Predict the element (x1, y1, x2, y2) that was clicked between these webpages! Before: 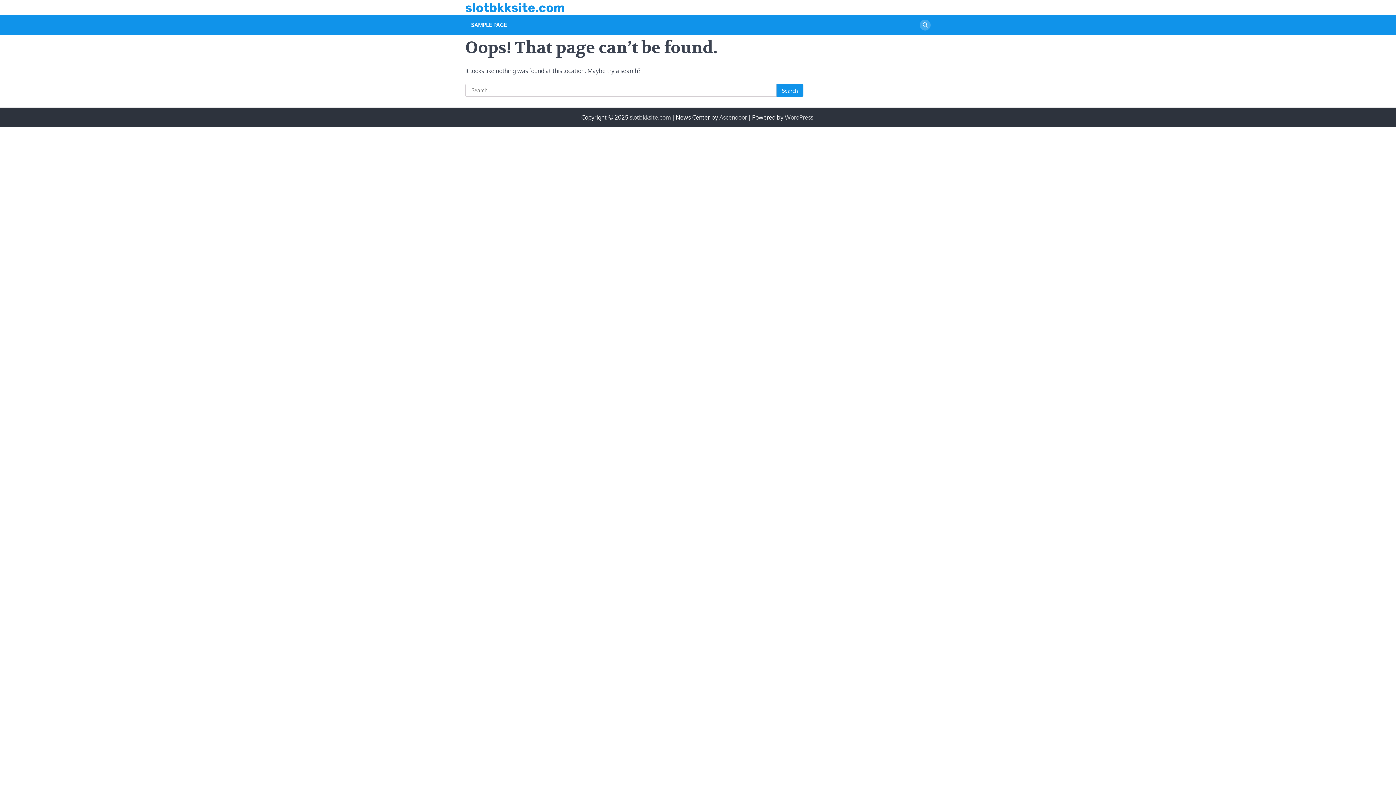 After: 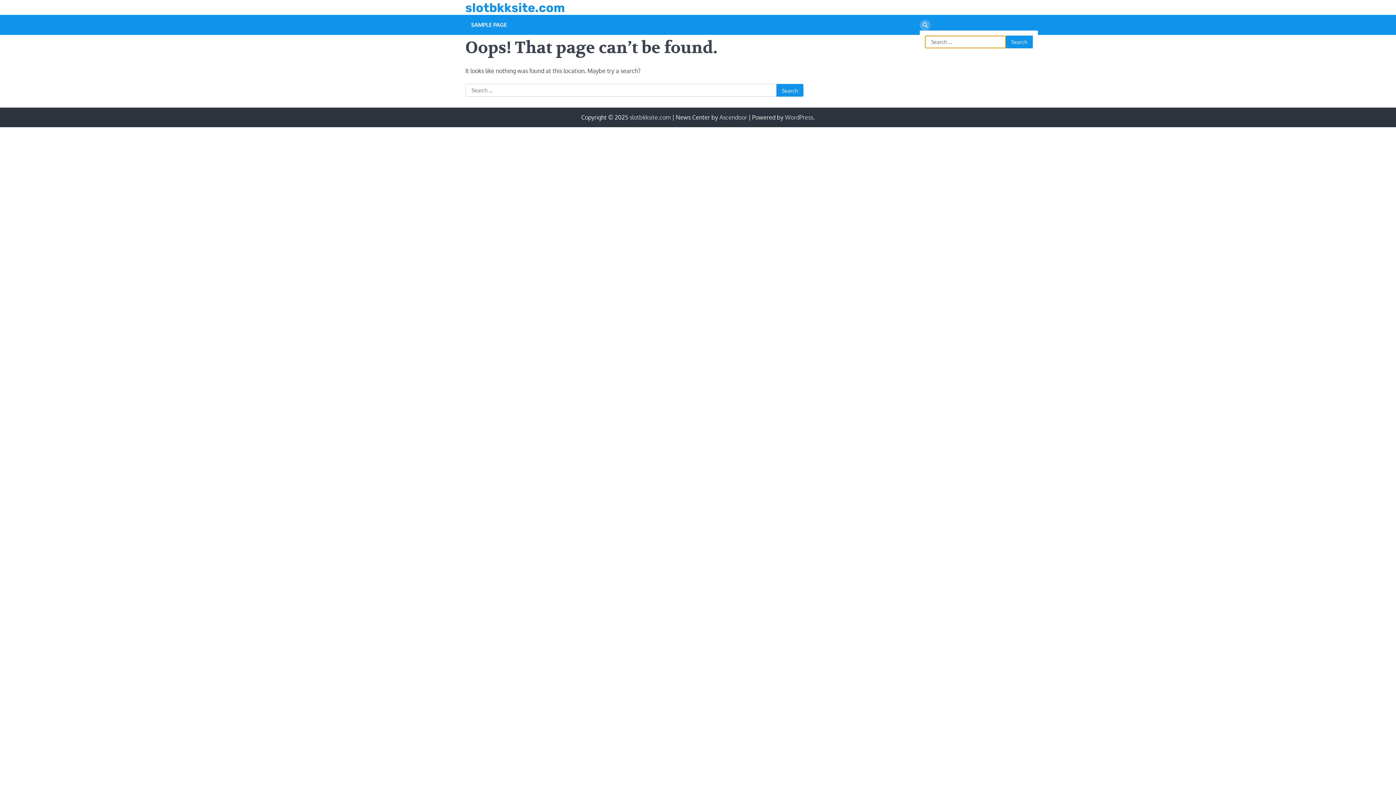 Action: bbox: (920, 19, 930, 30)